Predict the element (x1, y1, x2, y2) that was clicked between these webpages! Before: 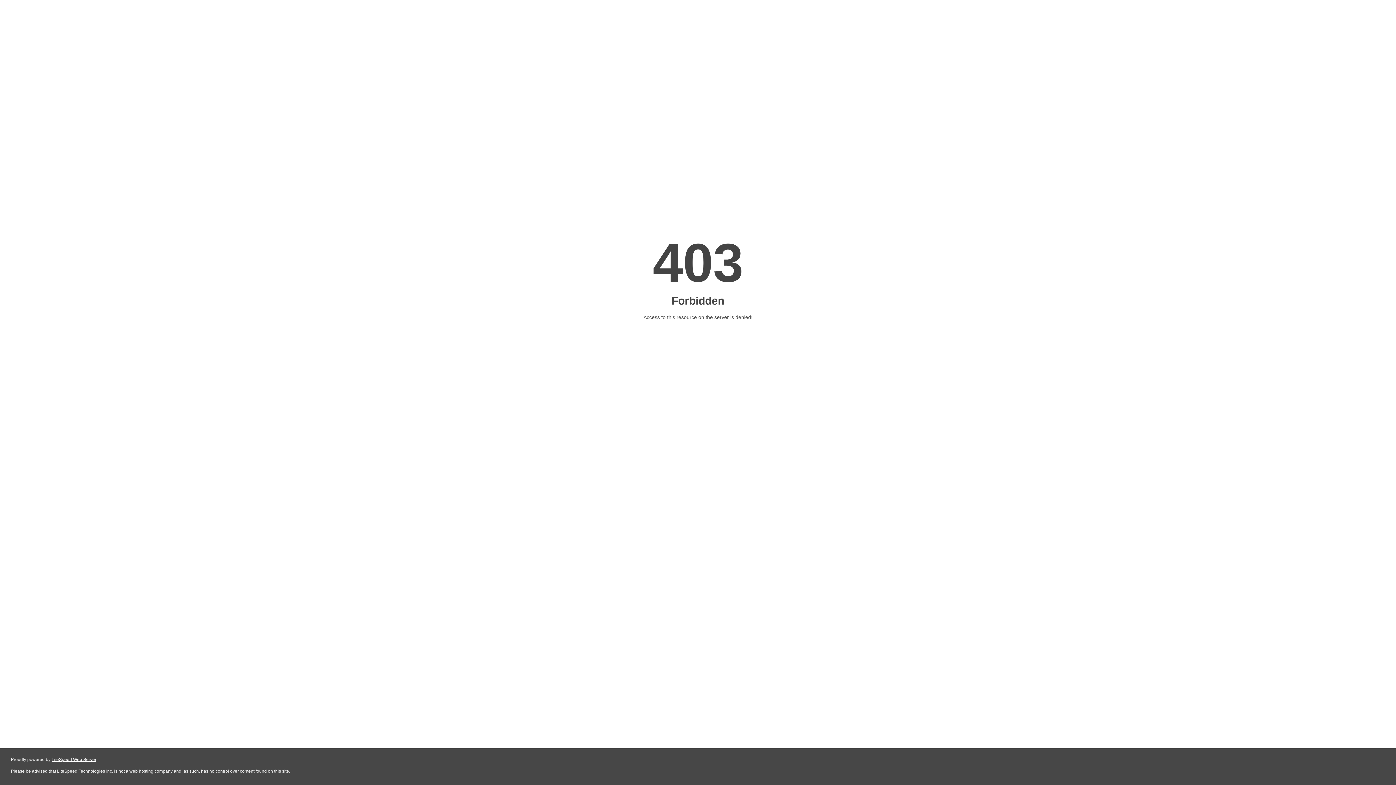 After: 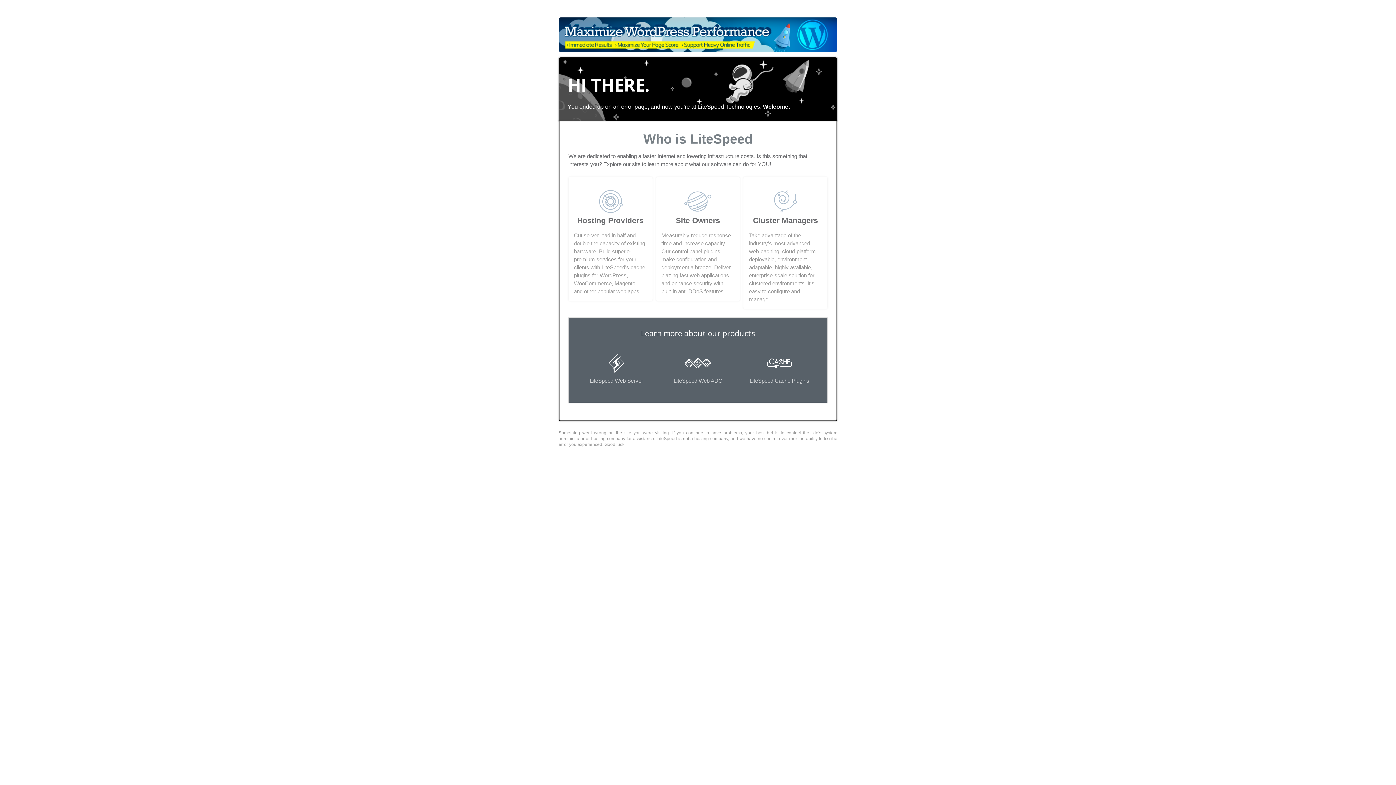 Action: bbox: (51, 757, 96, 762) label: LiteSpeed Web Server